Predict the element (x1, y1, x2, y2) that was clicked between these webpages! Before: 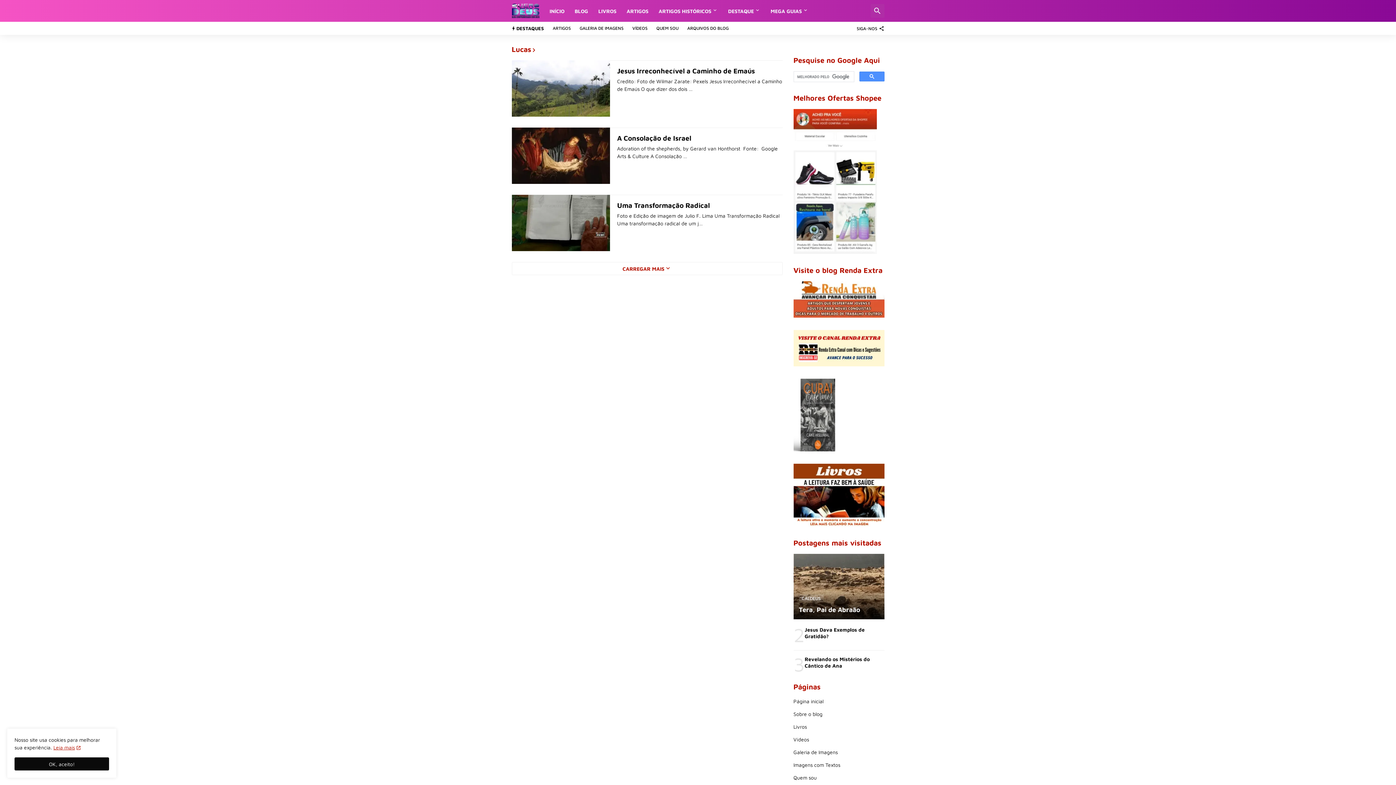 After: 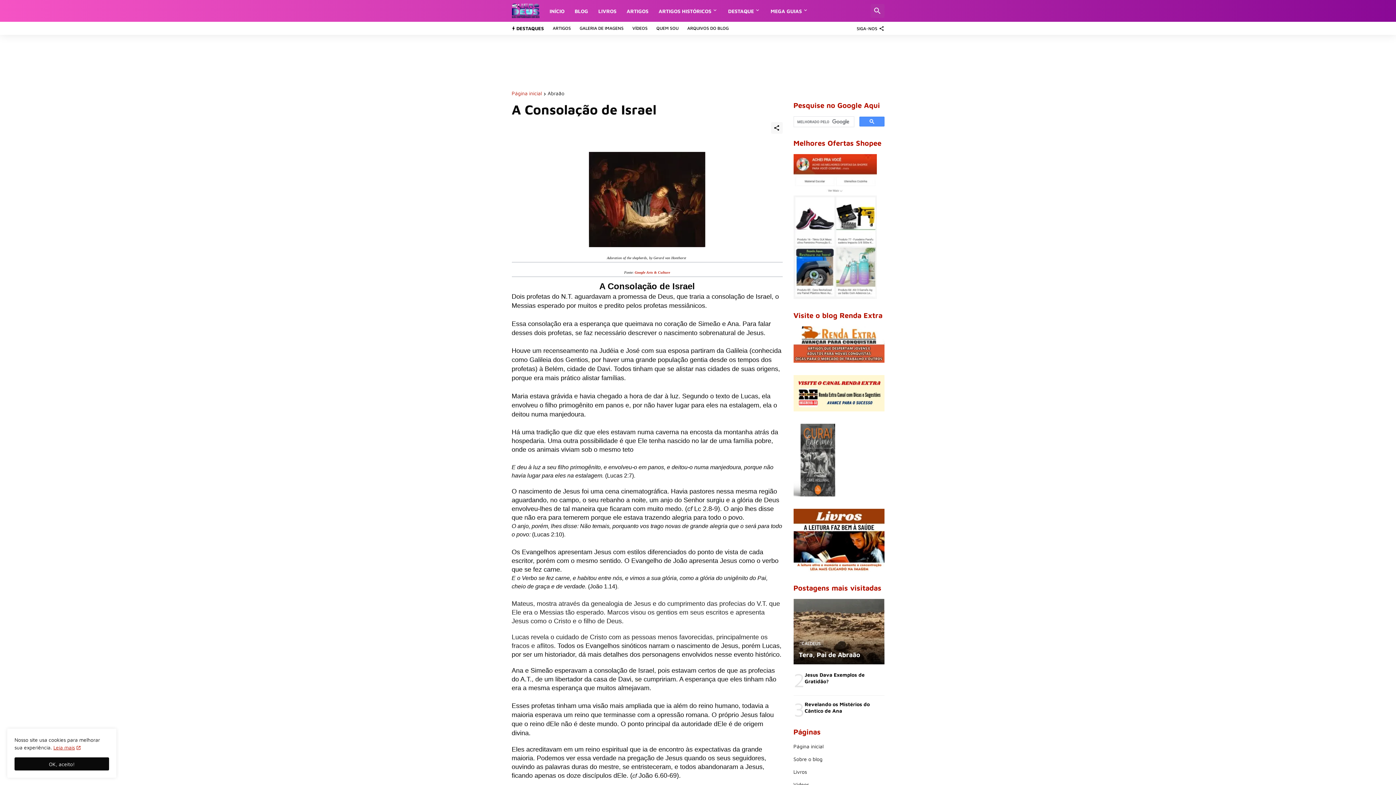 Action: bbox: (617, 133, 782, 142) label: A Consolação de Israel